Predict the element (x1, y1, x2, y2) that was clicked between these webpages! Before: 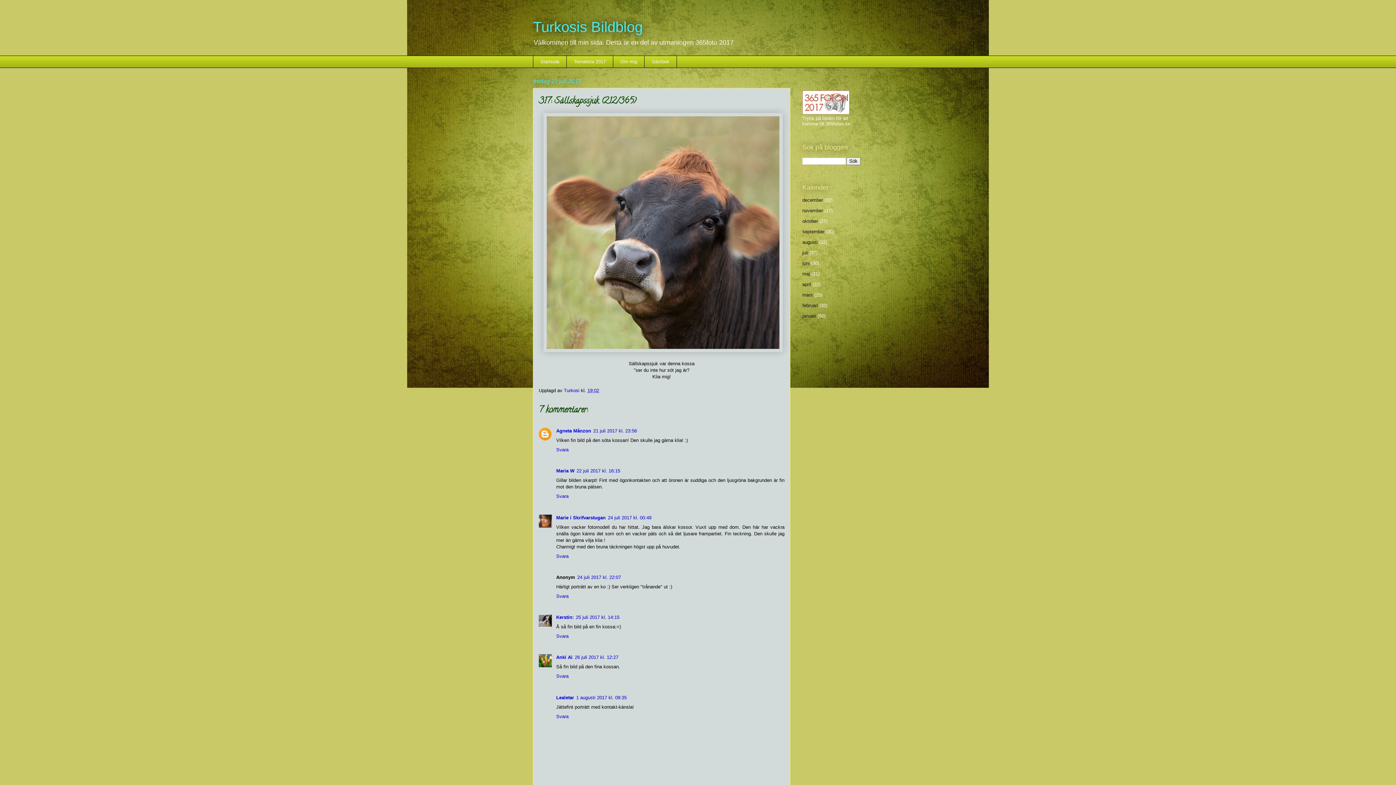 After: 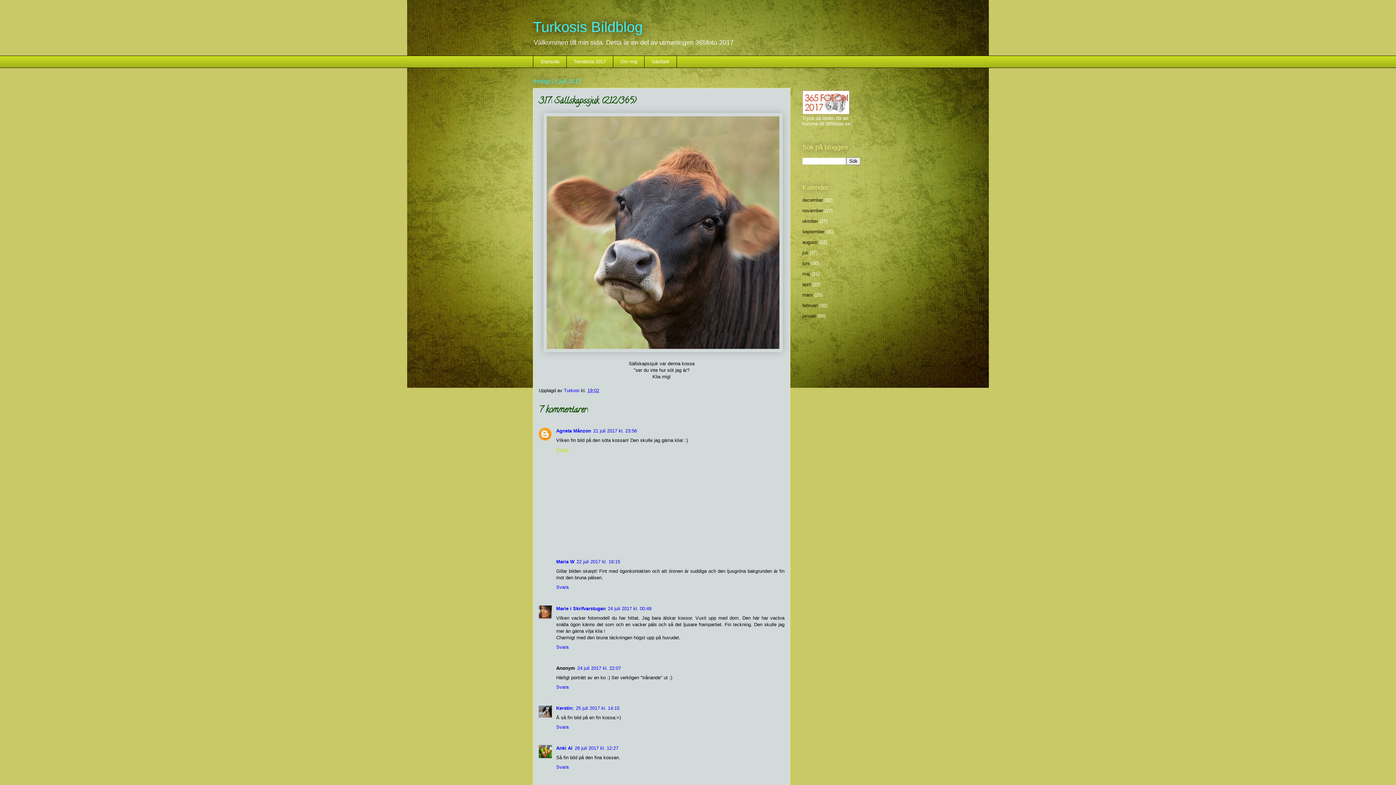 Action: bbox: (556, 445, 570, 452) label: Svara